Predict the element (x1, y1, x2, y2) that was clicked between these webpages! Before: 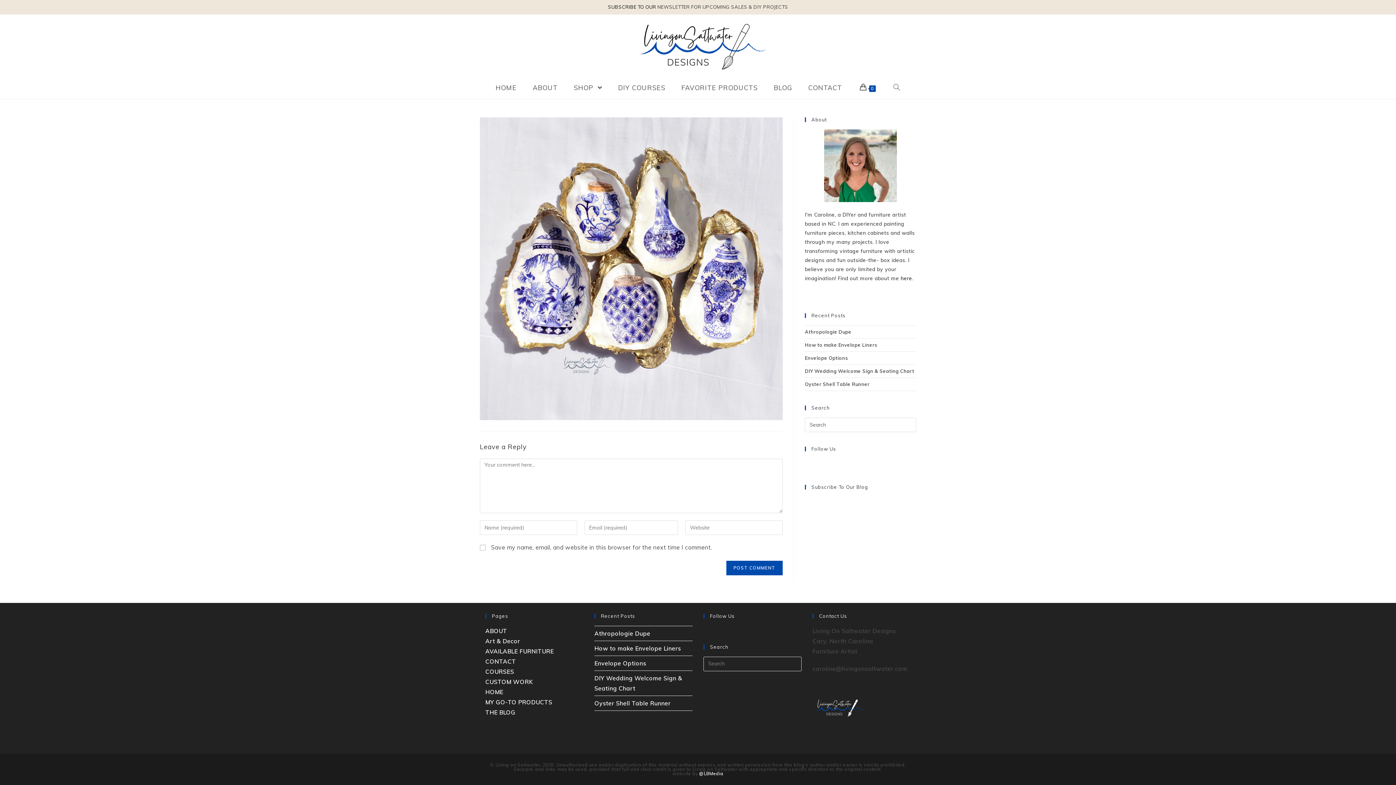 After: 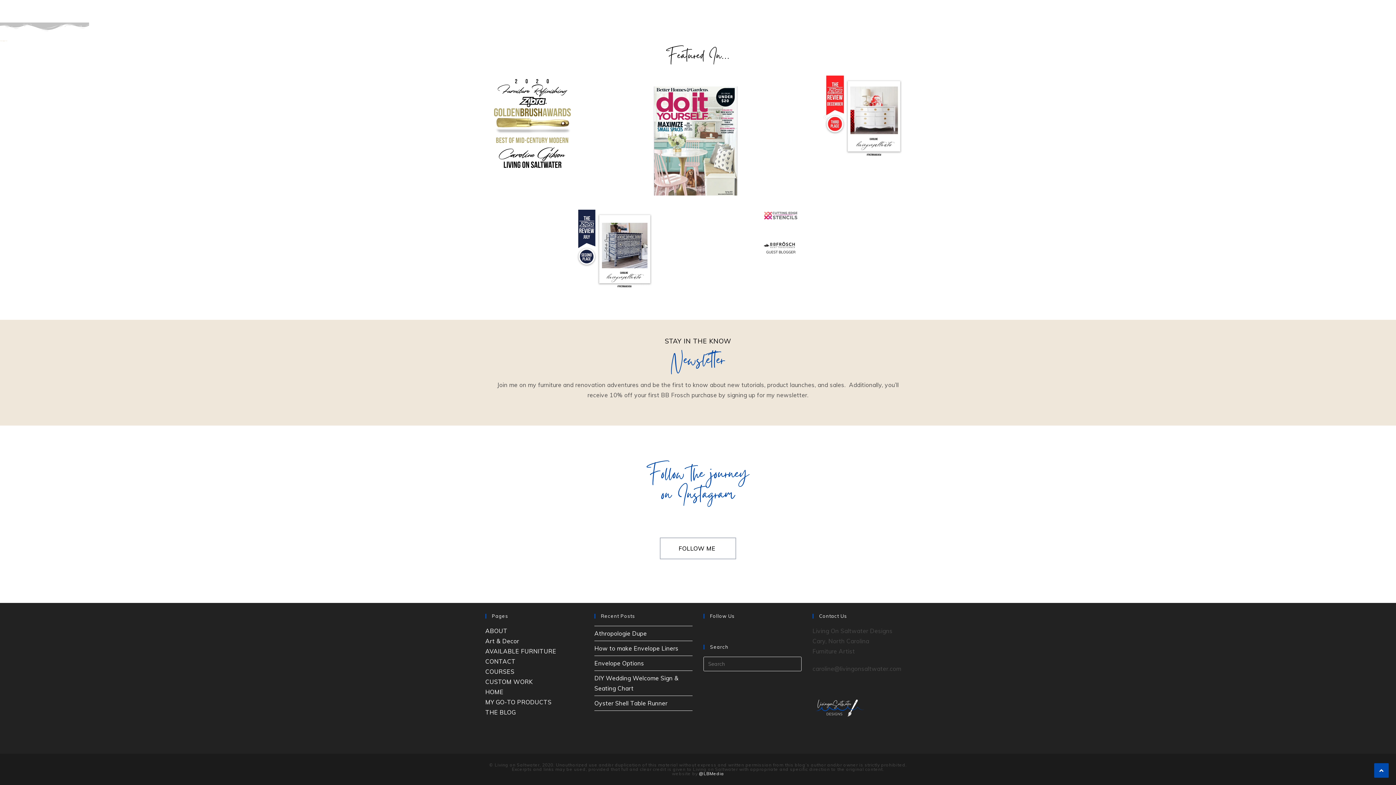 Action: bbox: (657, 4, 788, 9) label: NEWSLETTER FOR UPCOMING SALES & DIY PROJECTS